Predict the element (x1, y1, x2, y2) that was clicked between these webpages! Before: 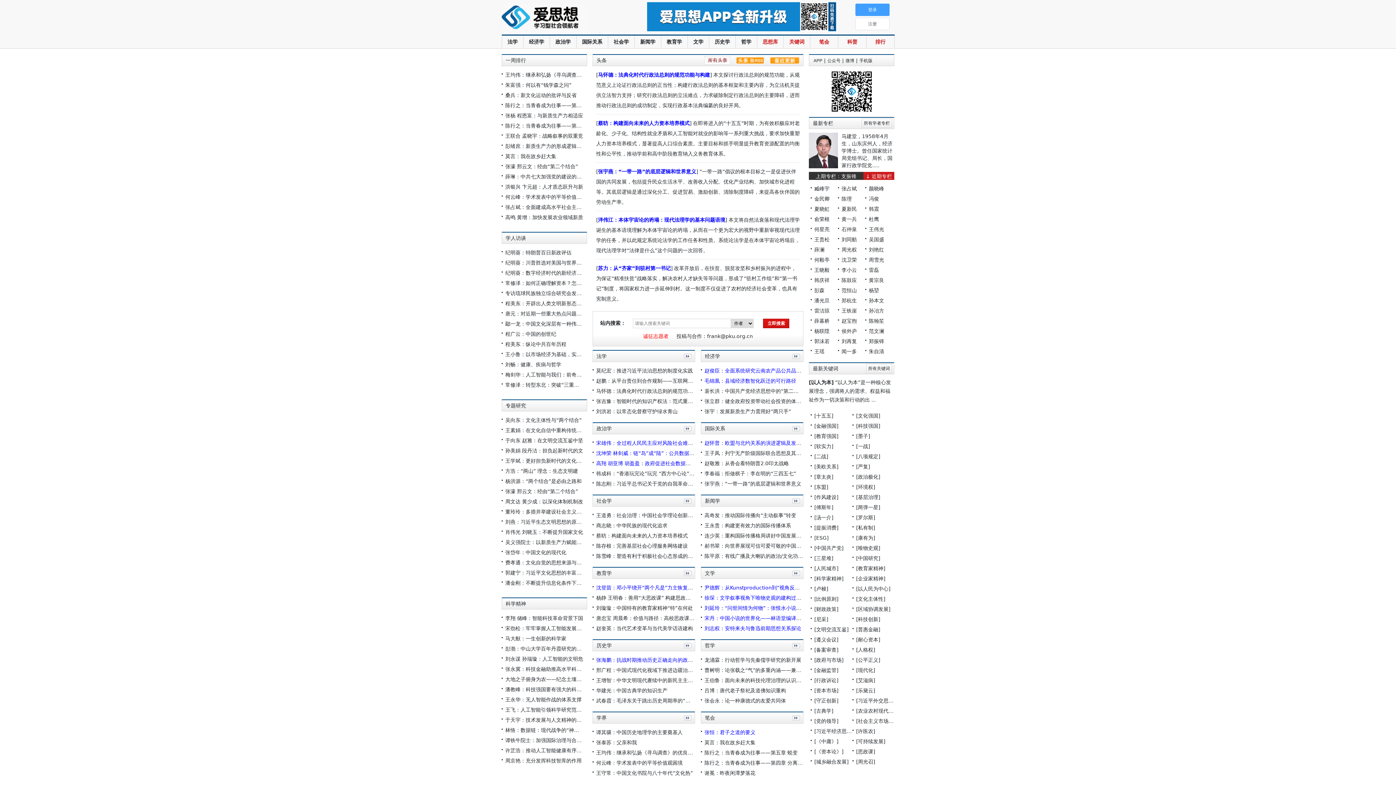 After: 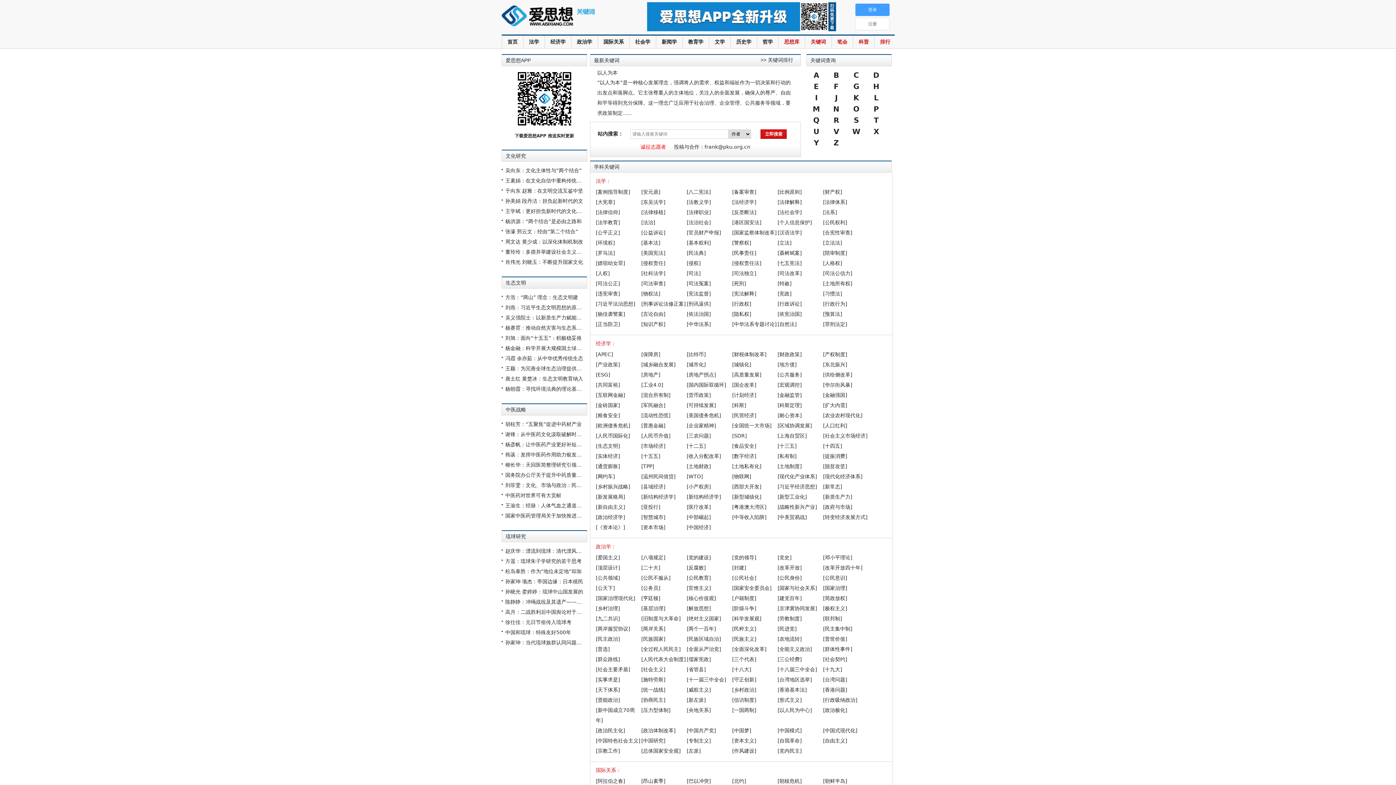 Action: bbox: (789, 38, 804, 44) label: 关键词